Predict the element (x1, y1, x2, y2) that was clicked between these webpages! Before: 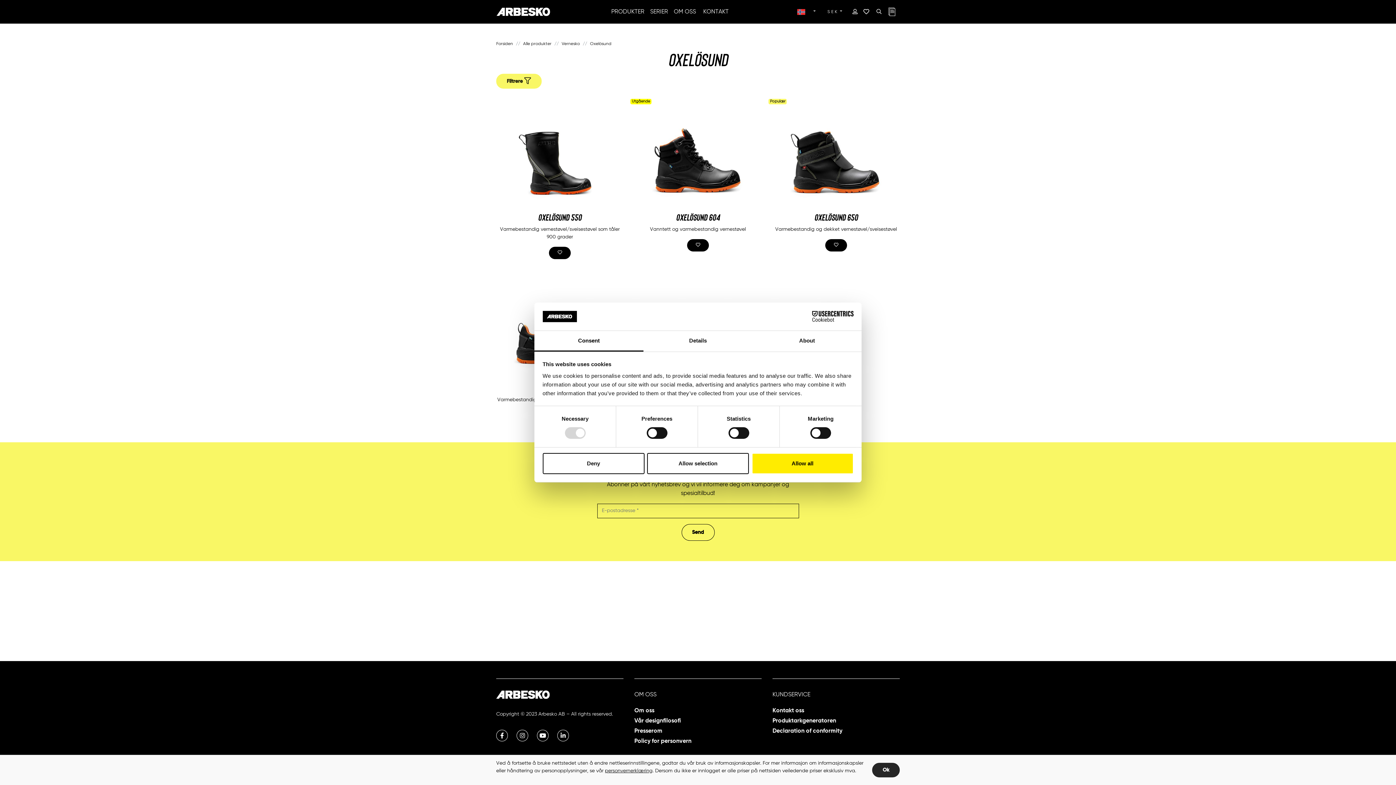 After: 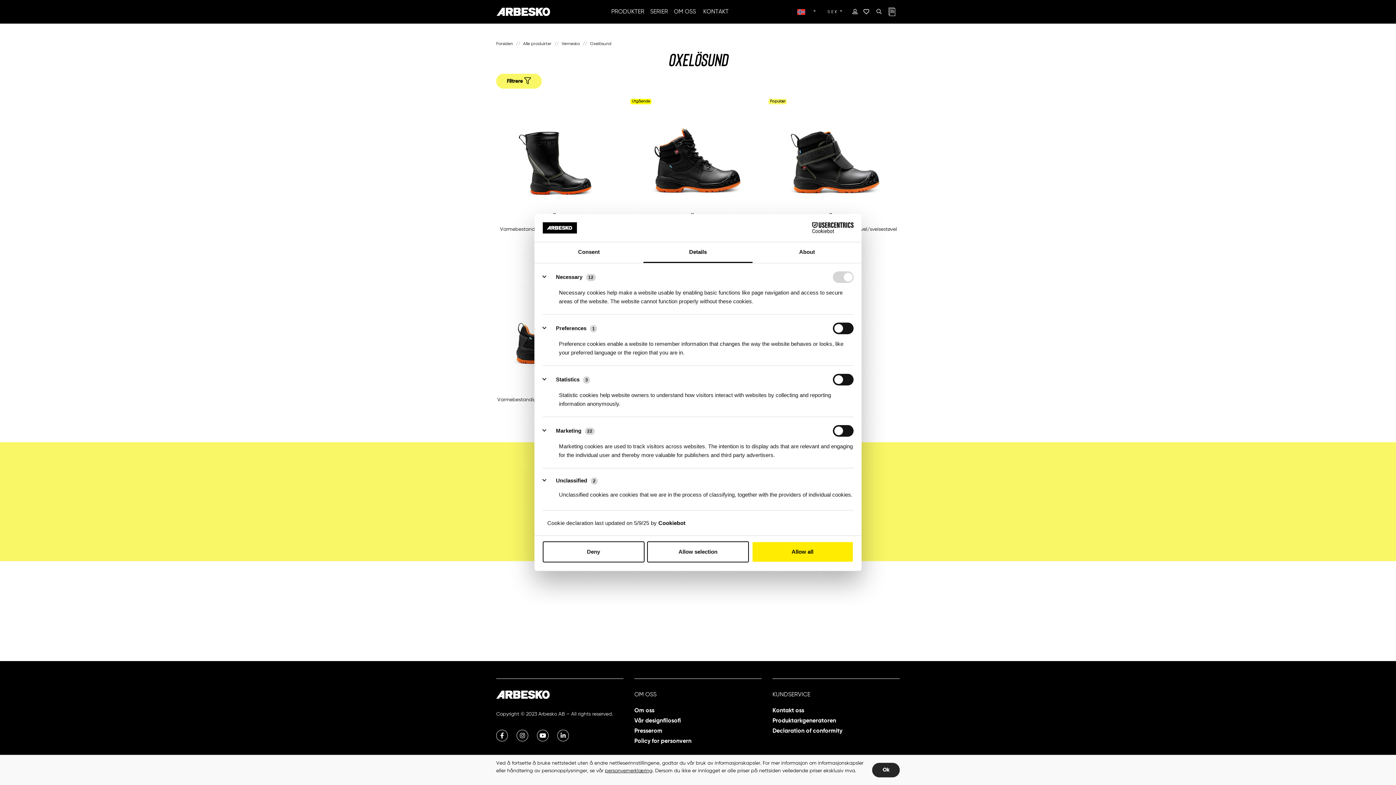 Action: bbox: (643, 331, 752, 351) label: Details